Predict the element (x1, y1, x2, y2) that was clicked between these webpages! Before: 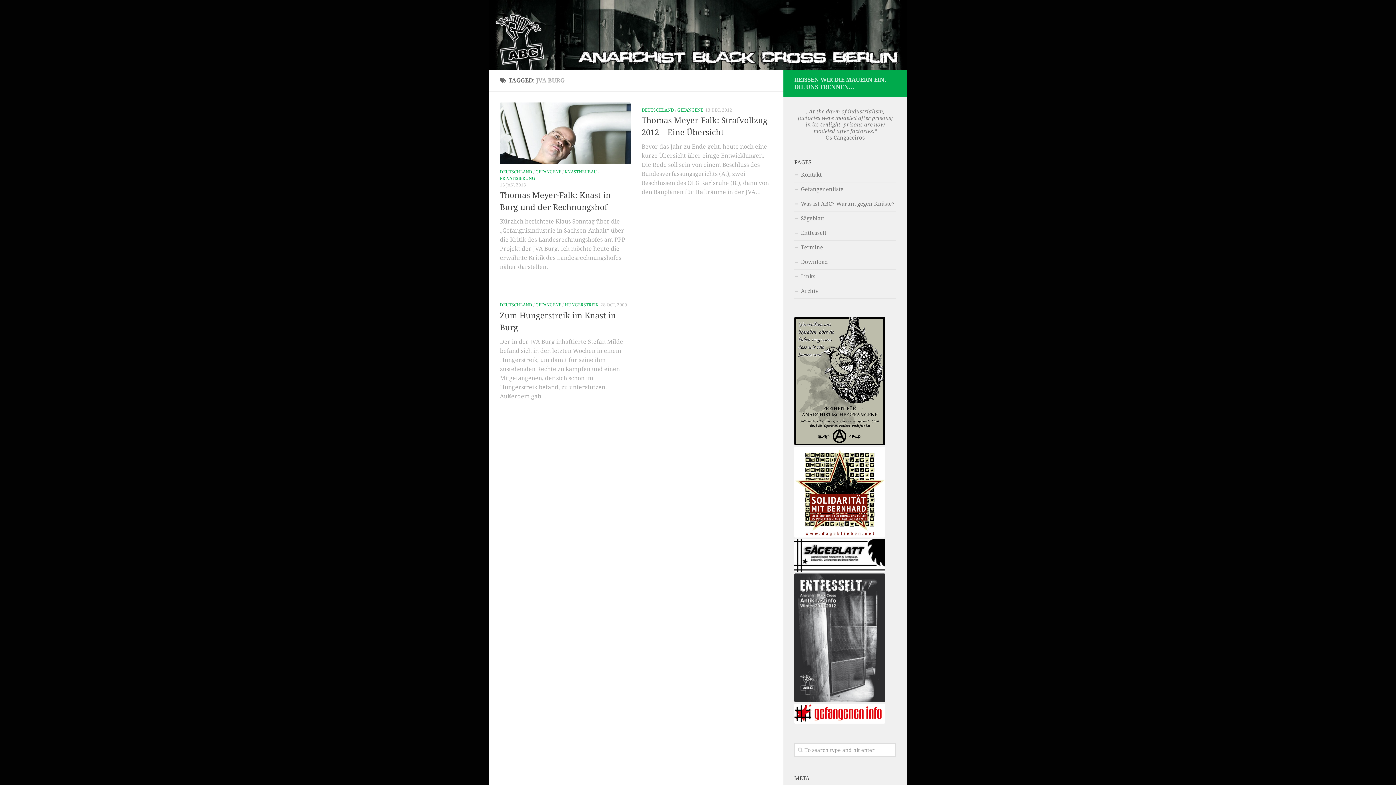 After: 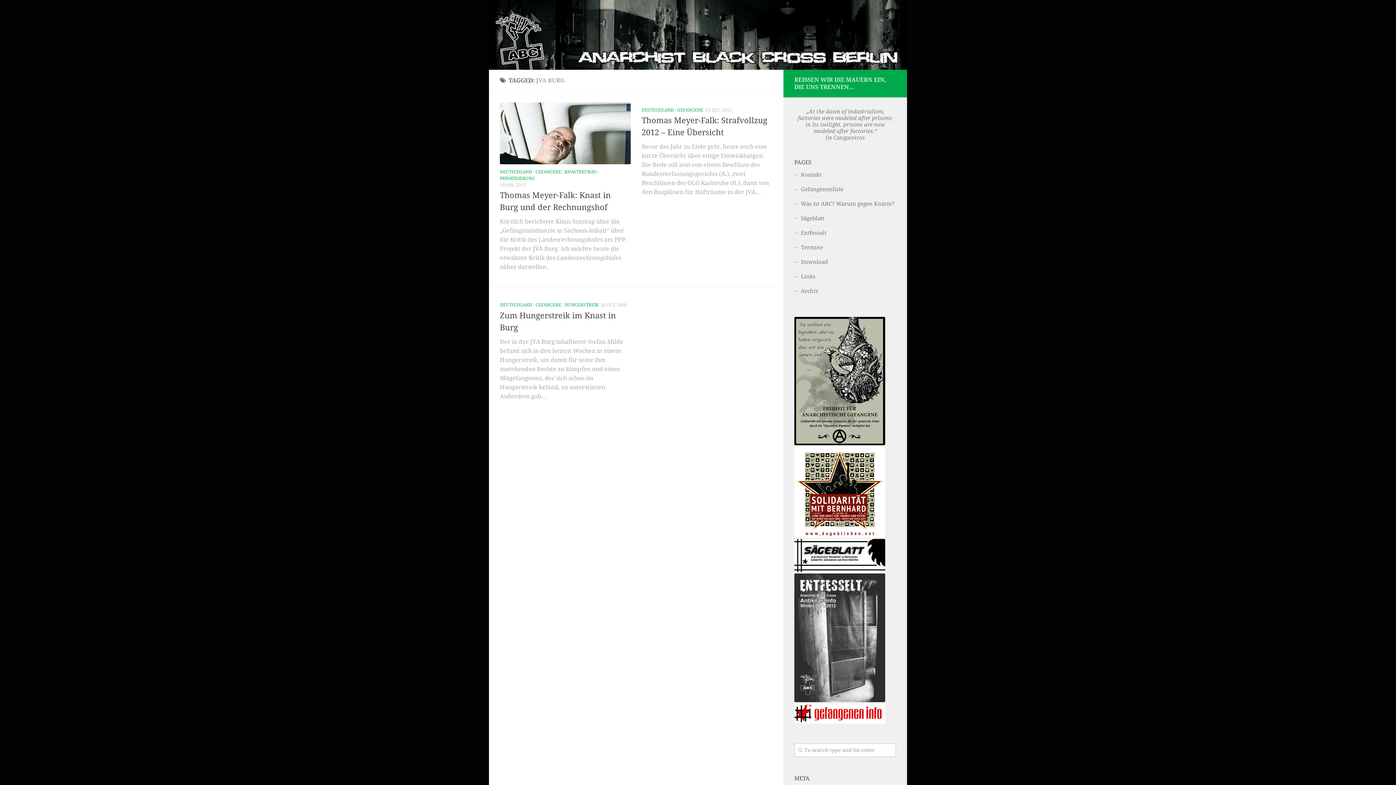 Action: bbox: (794, 532, 885, 539)